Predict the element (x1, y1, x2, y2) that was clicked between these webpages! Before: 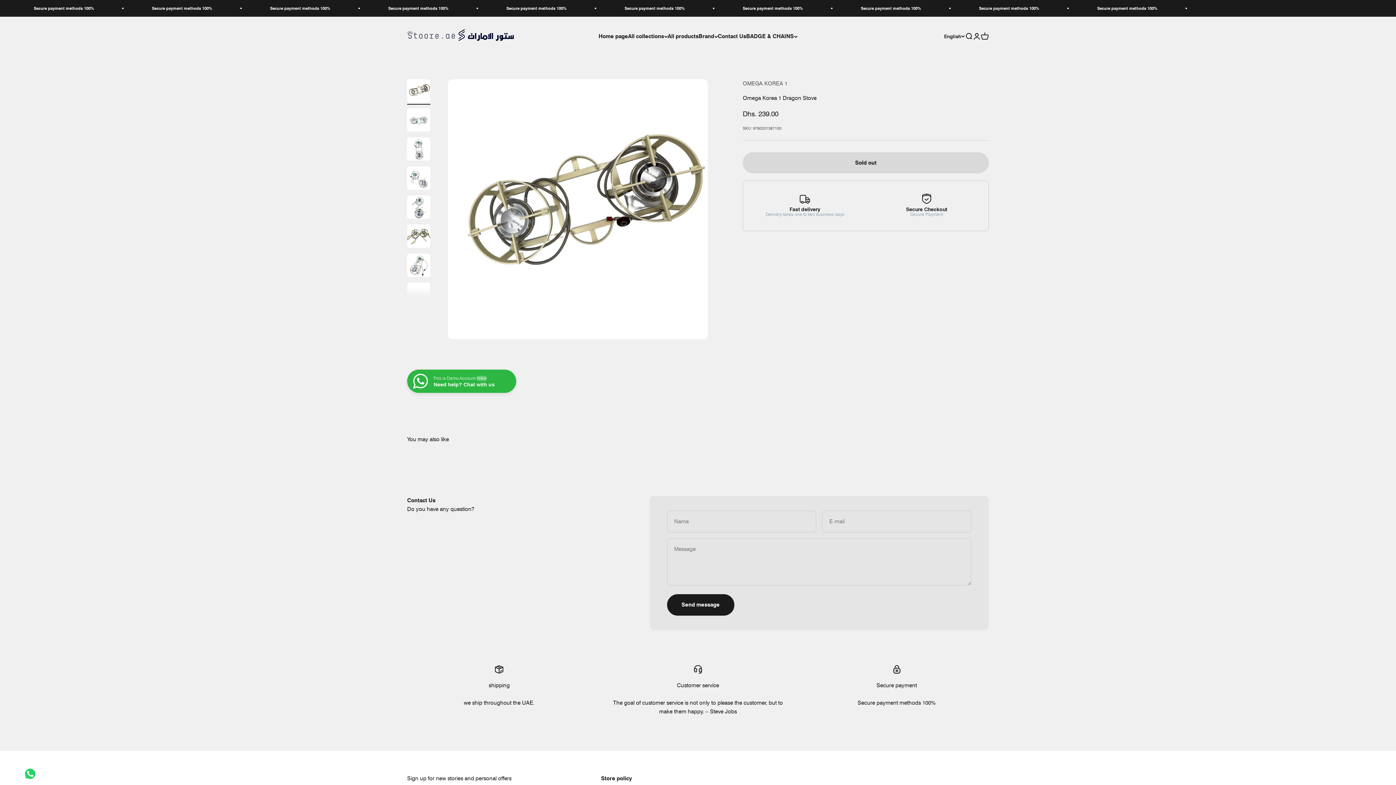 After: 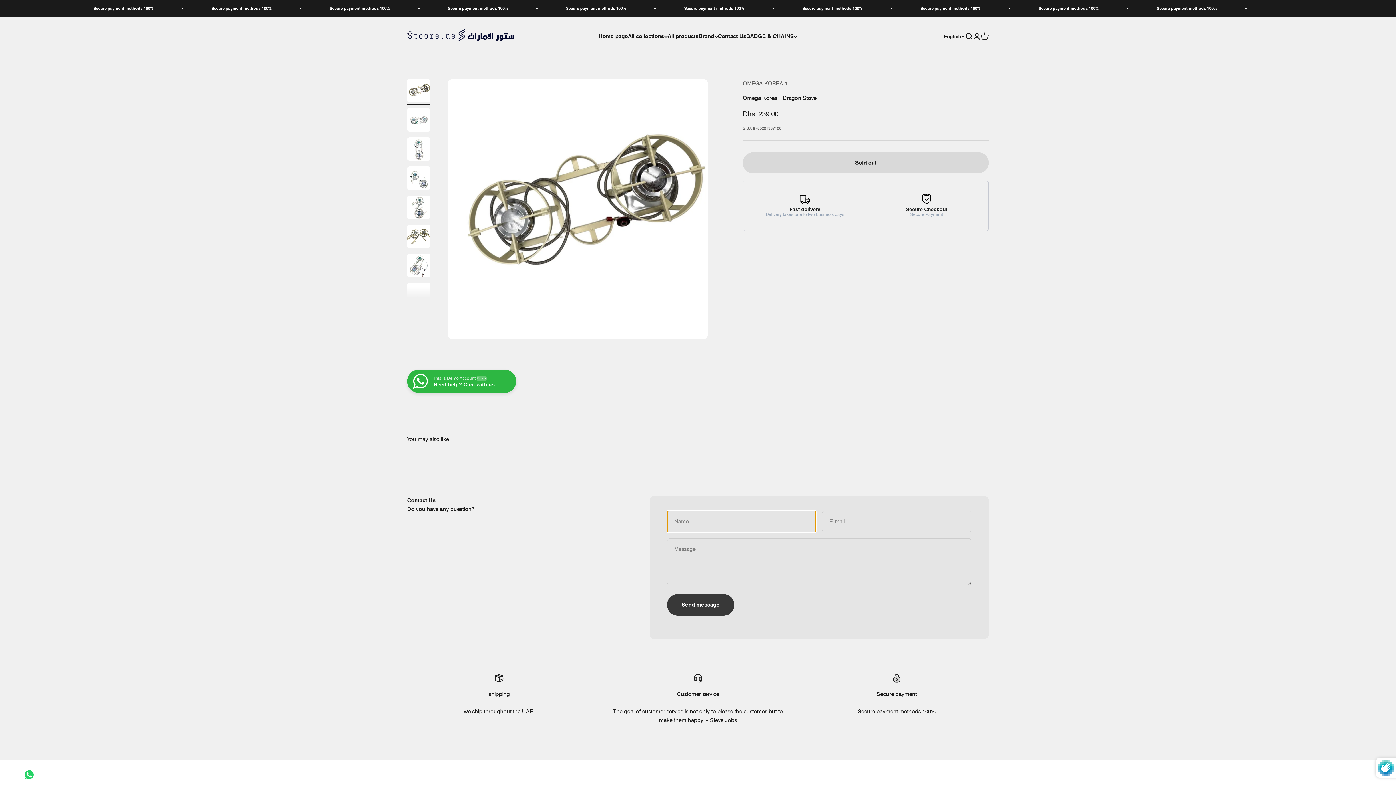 Action: label: Send message bbox: (667, 594, 734, 615)